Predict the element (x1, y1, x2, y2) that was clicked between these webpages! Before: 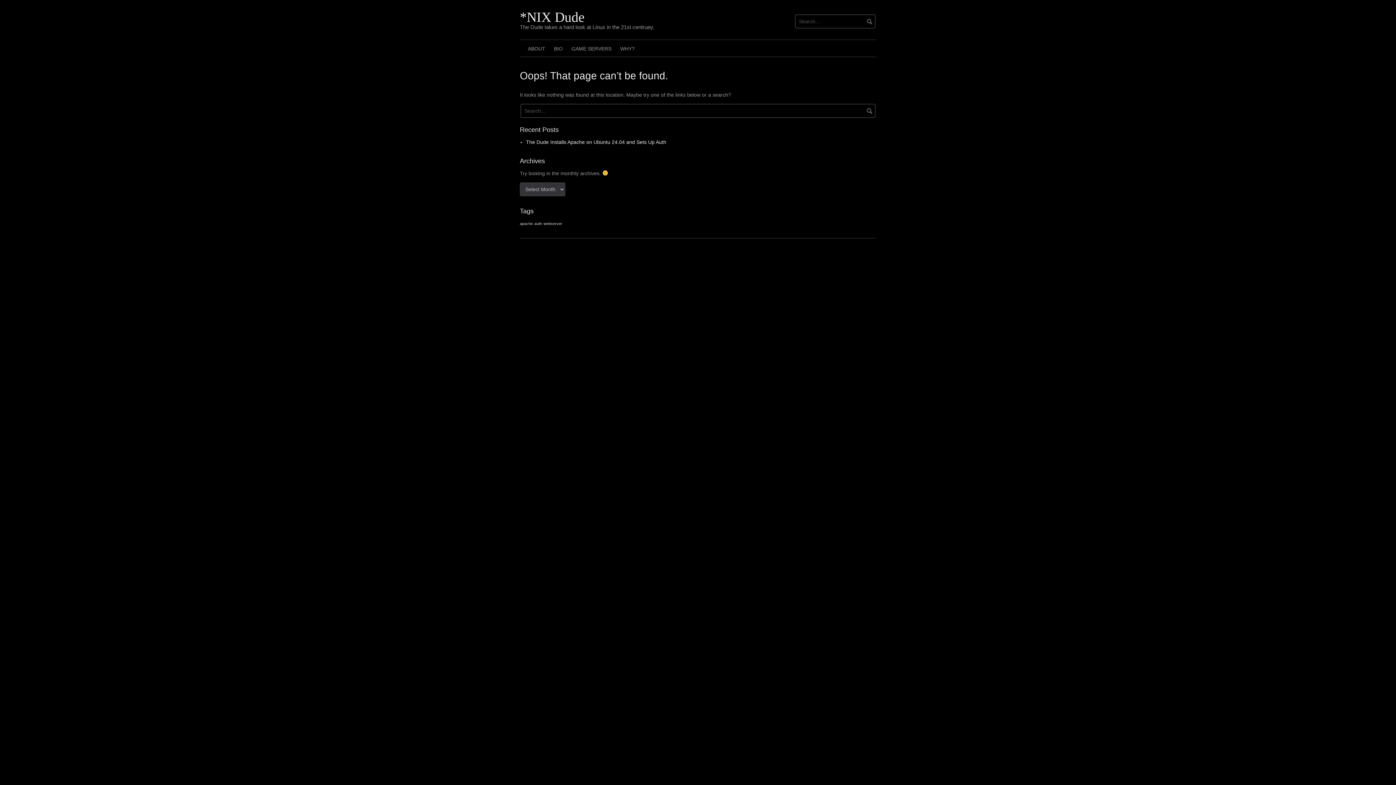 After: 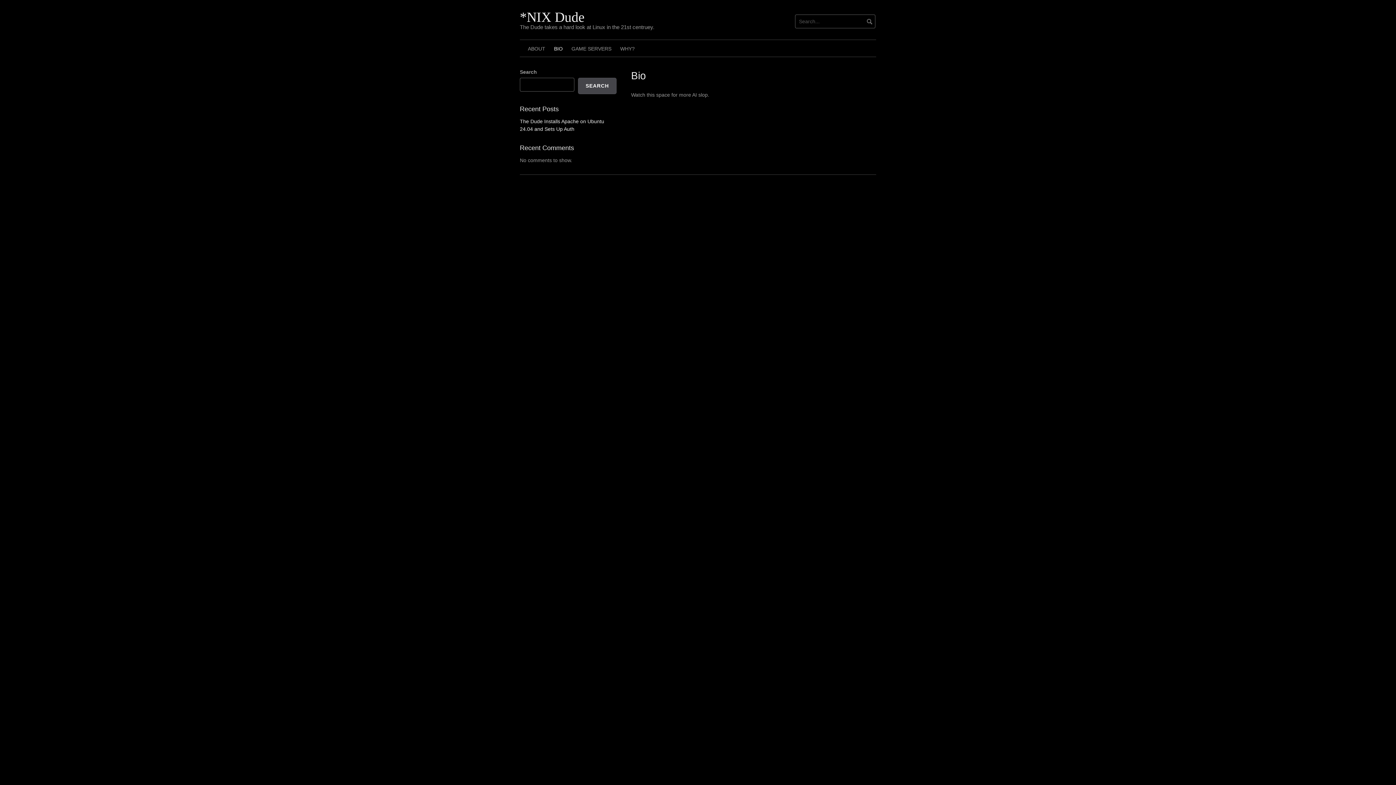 Action: bbox: (549, 40, 567, 56) label: BIO